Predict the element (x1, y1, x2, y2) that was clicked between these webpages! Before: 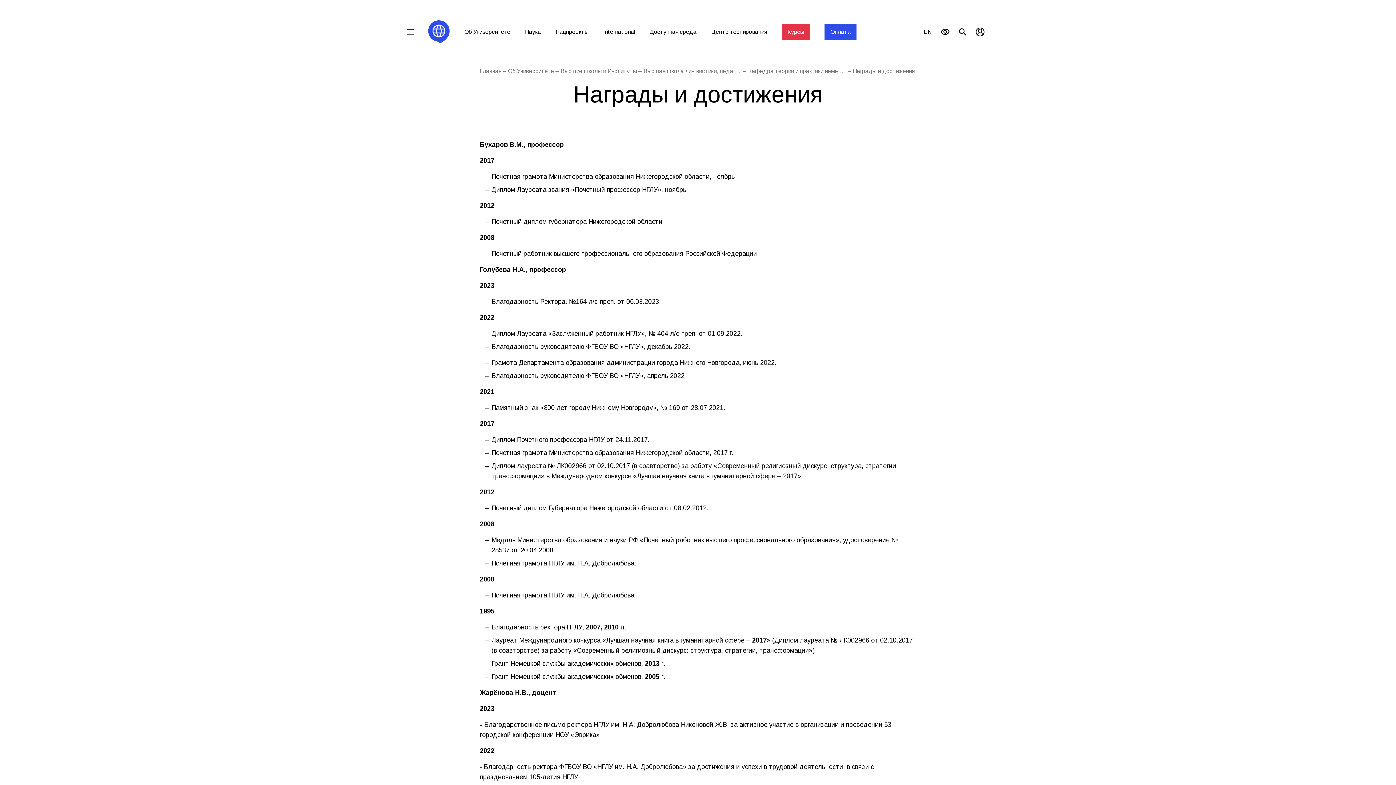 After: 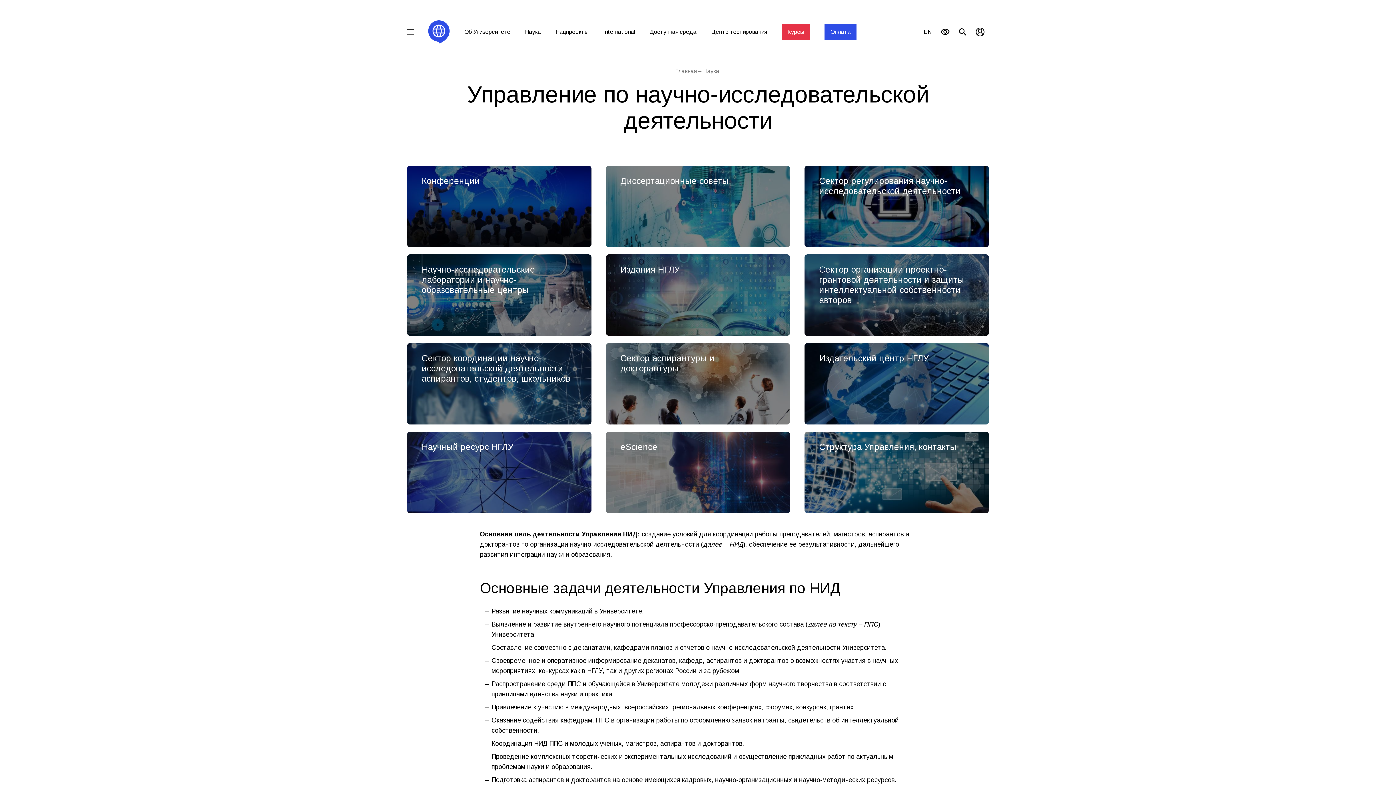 Action: bbox: (525, 23, 541, 40) label: Наука